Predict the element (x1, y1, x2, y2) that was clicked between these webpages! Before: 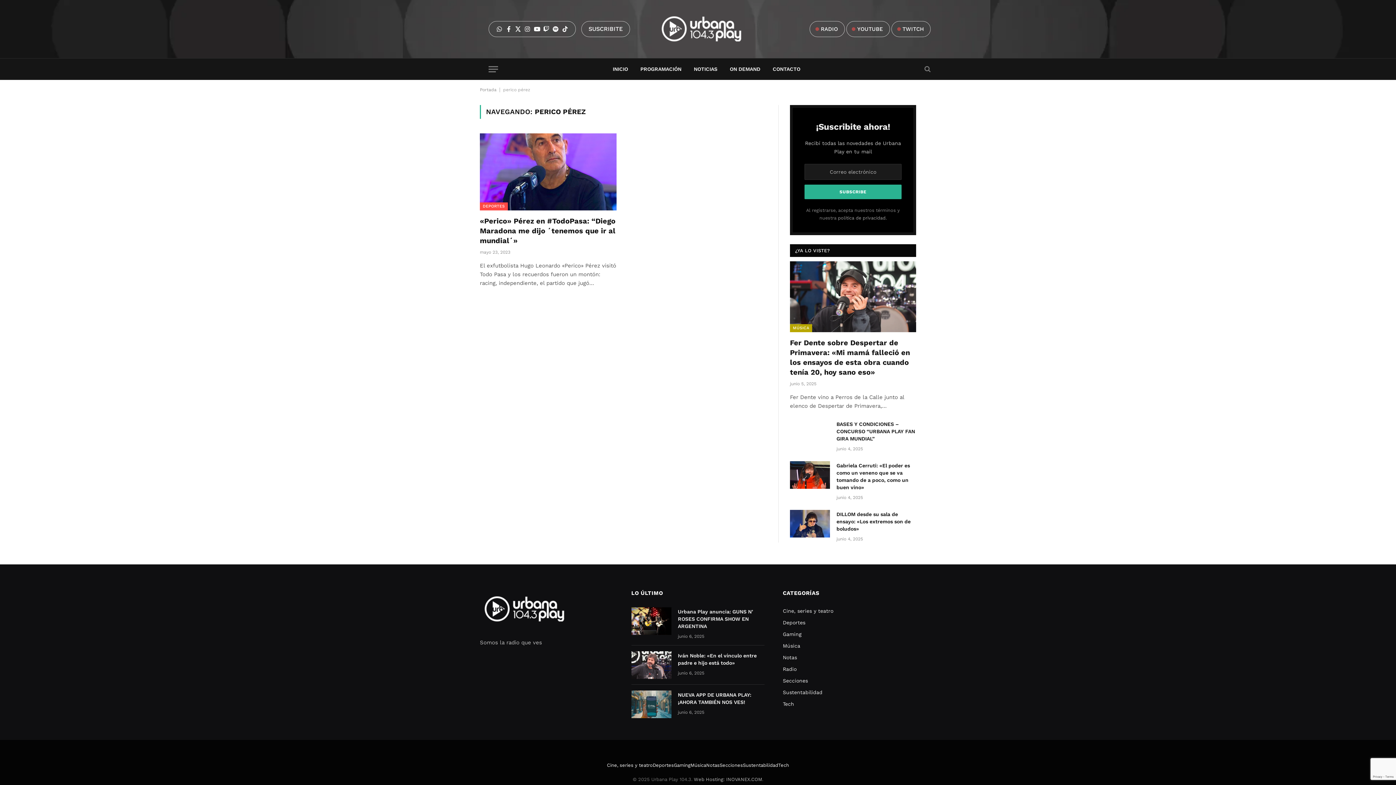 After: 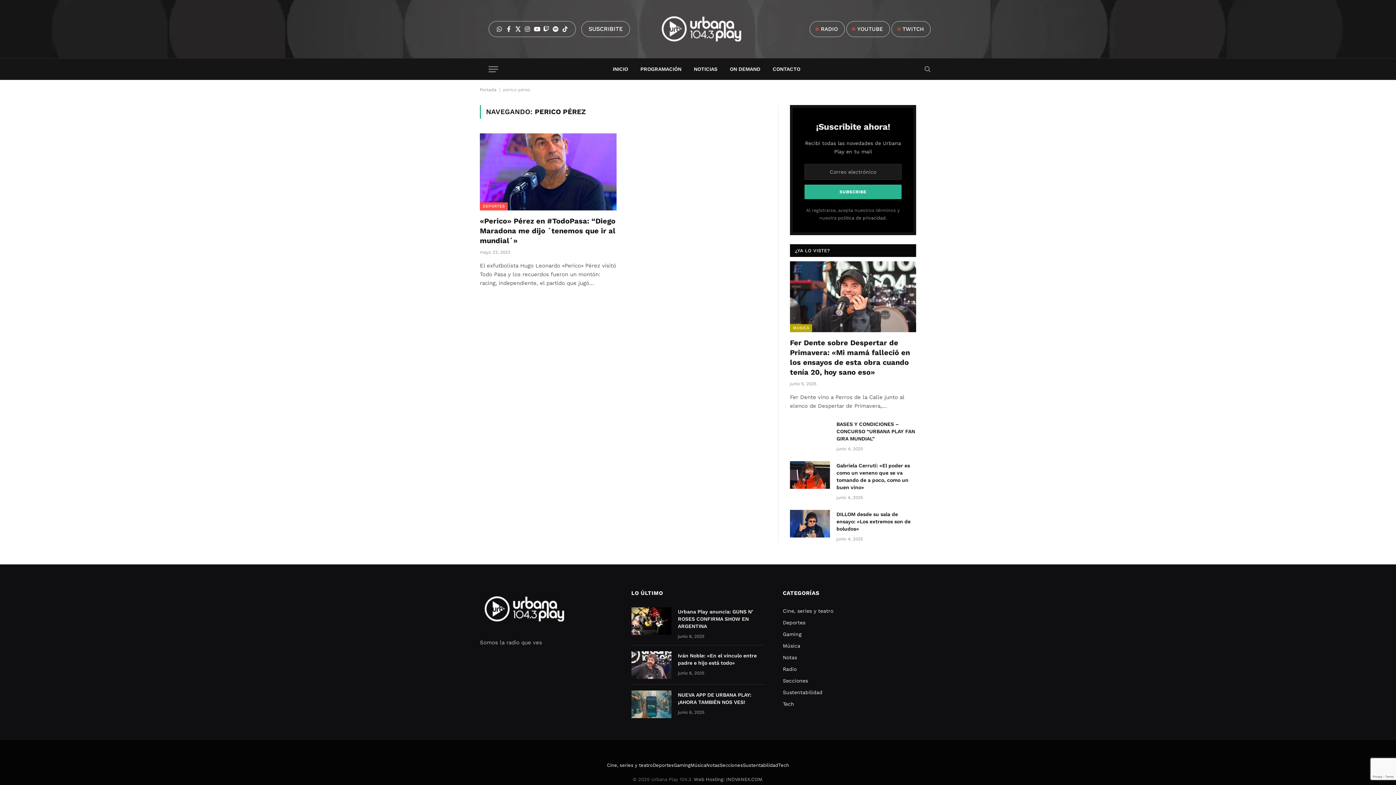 Action: bbox: (534, 28, 539, 29)